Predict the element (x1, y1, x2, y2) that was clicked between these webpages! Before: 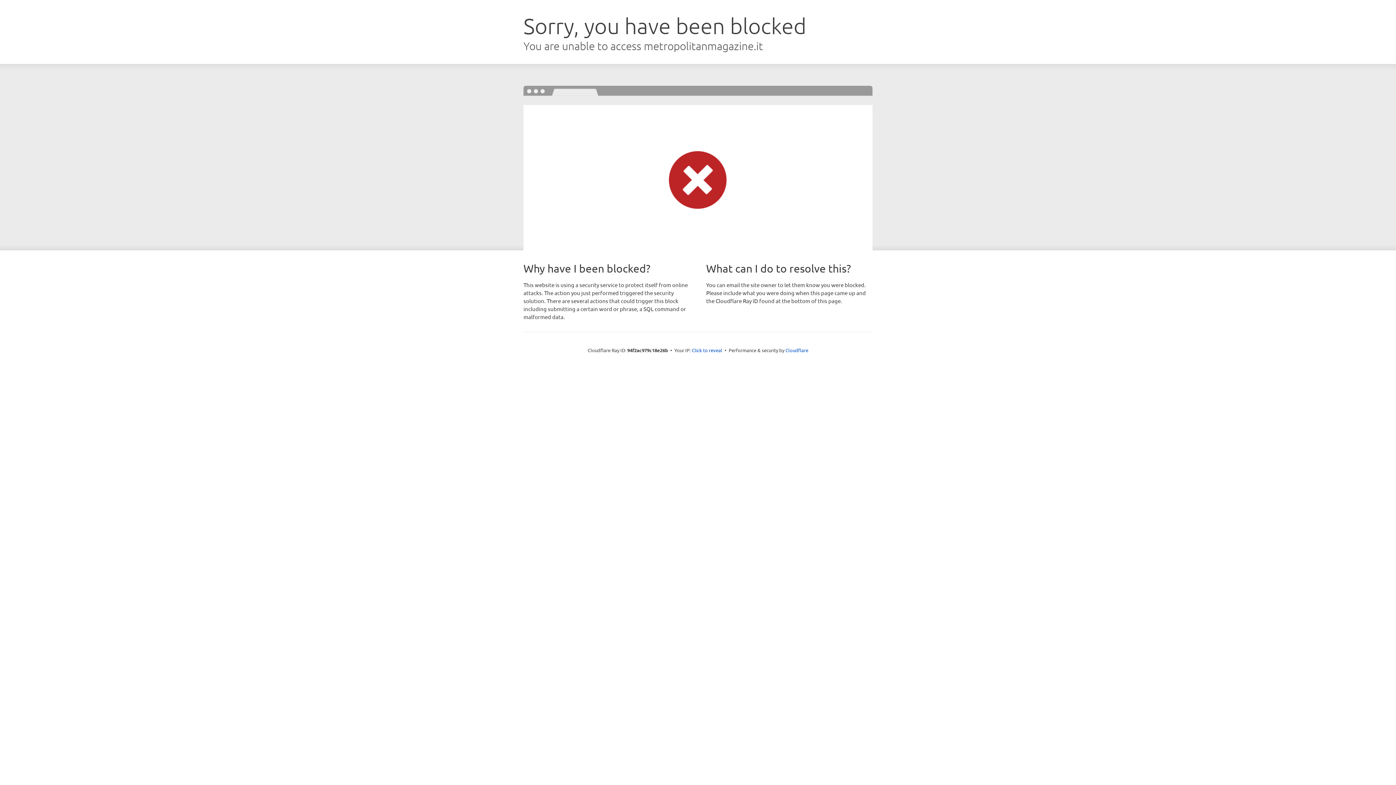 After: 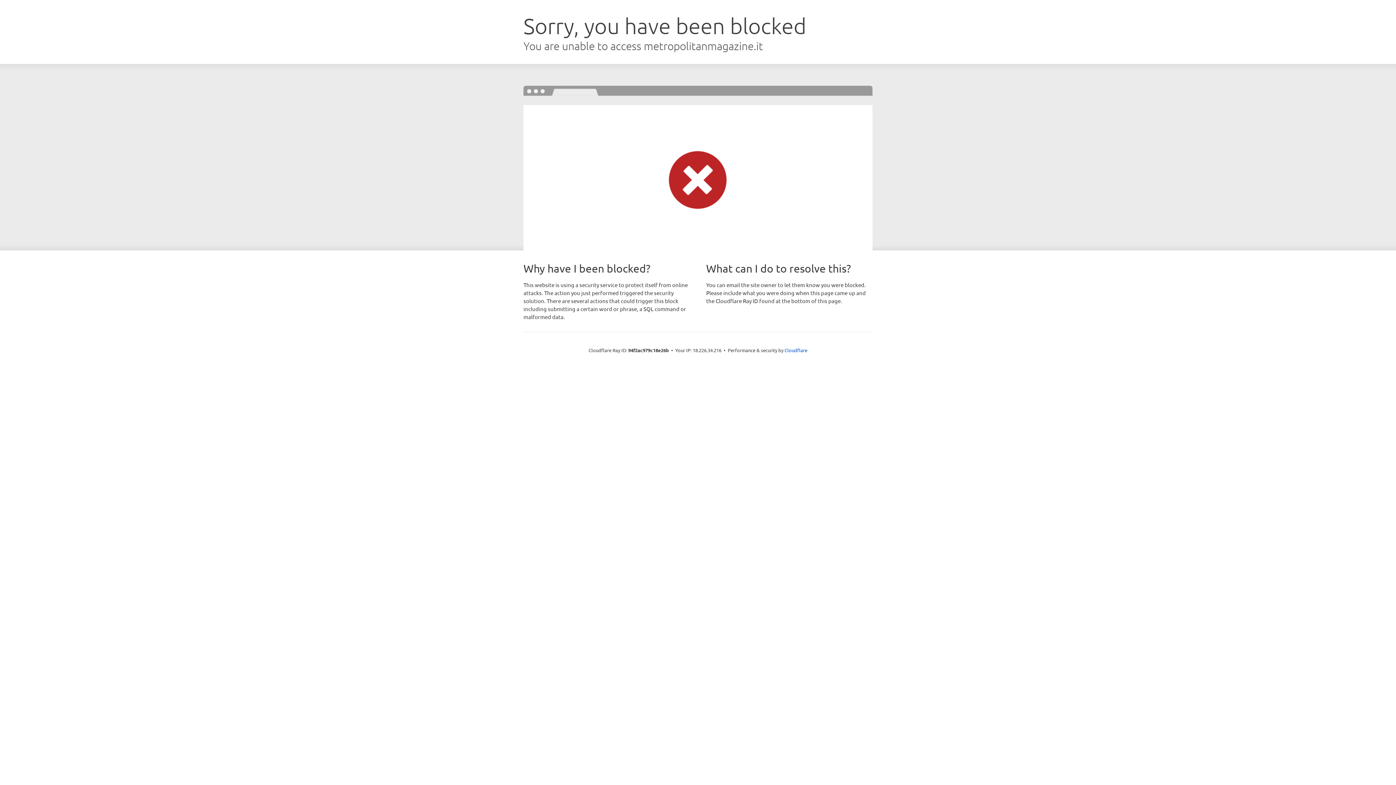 Action: label: Click to reveal bbox: (692, 346, 722, 353)